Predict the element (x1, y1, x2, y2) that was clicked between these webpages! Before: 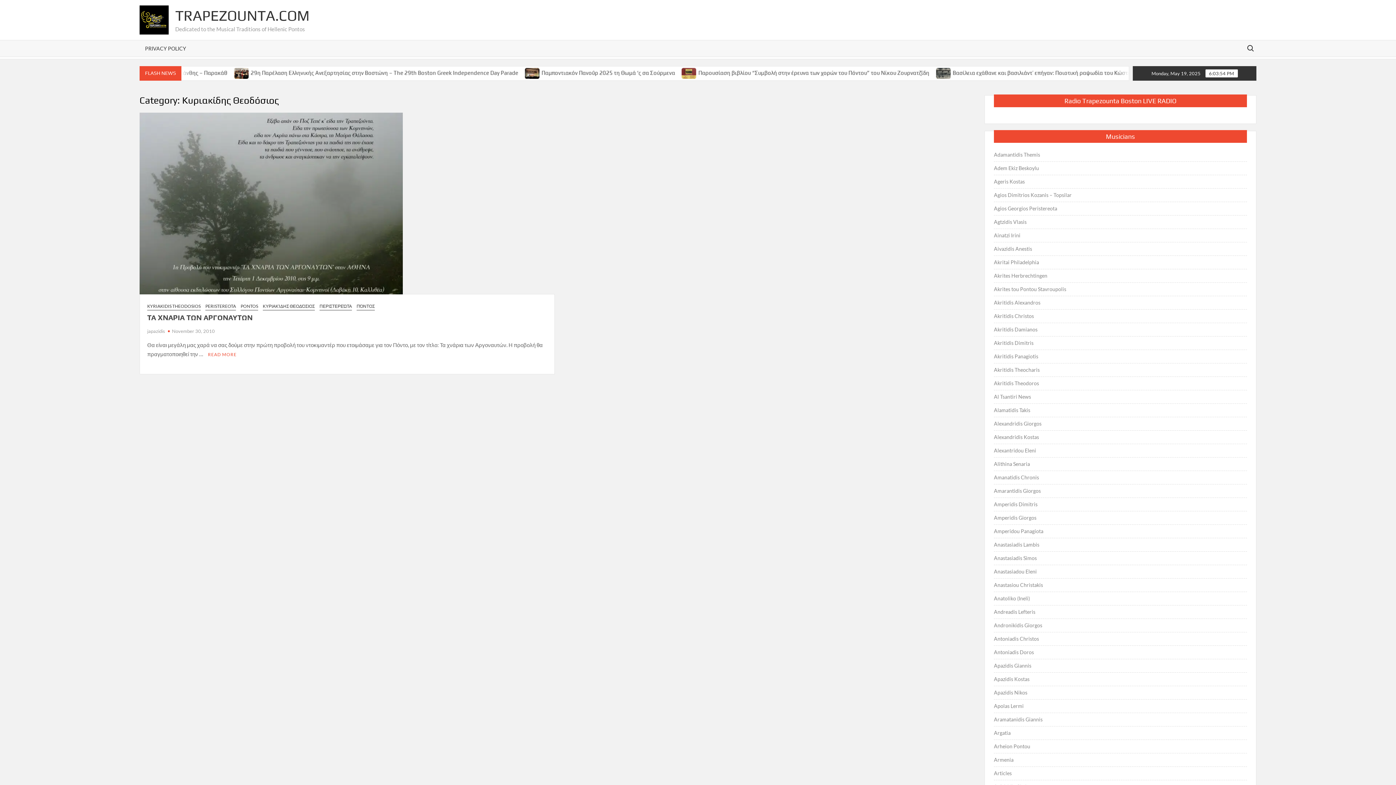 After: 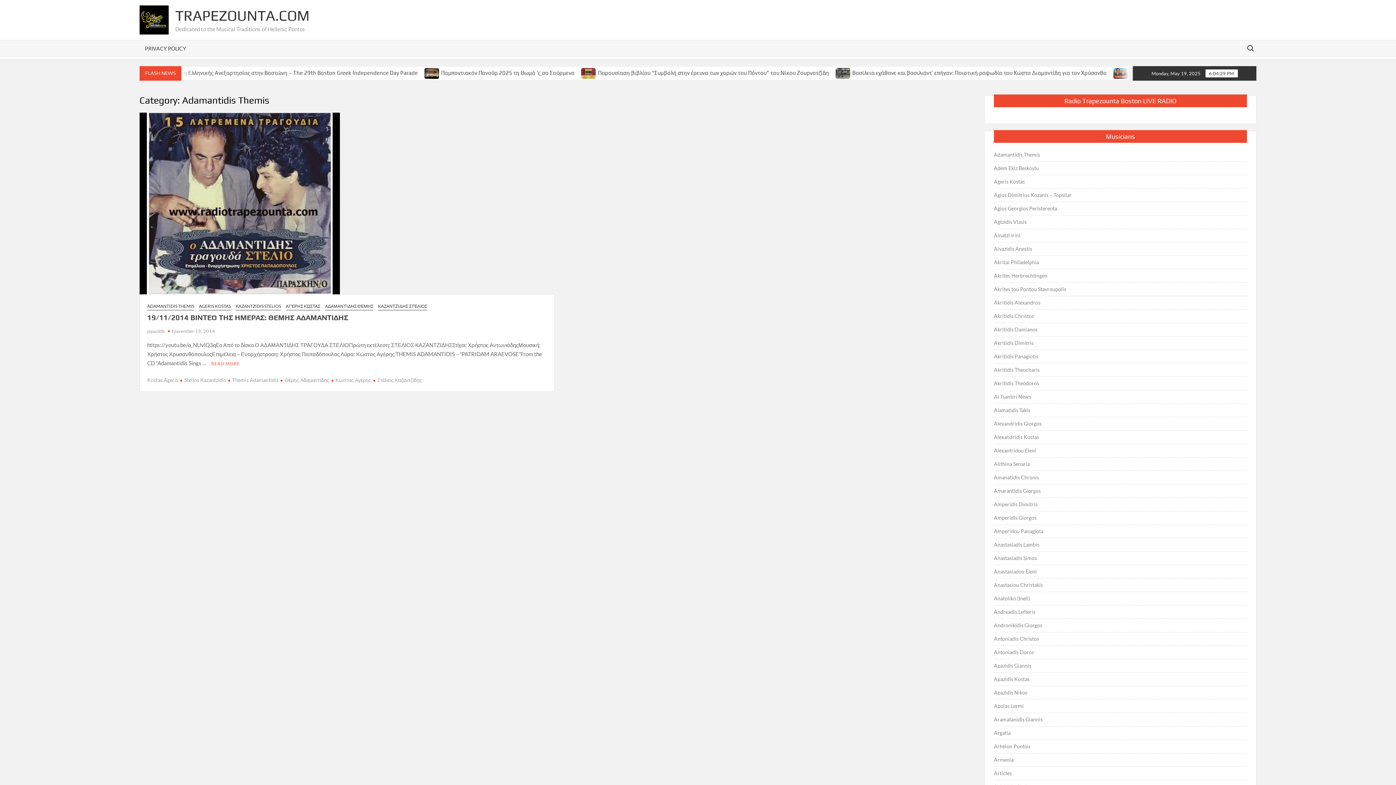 Action: label: Adamantidis Themis bbox: (994, 150, 1040, 159)